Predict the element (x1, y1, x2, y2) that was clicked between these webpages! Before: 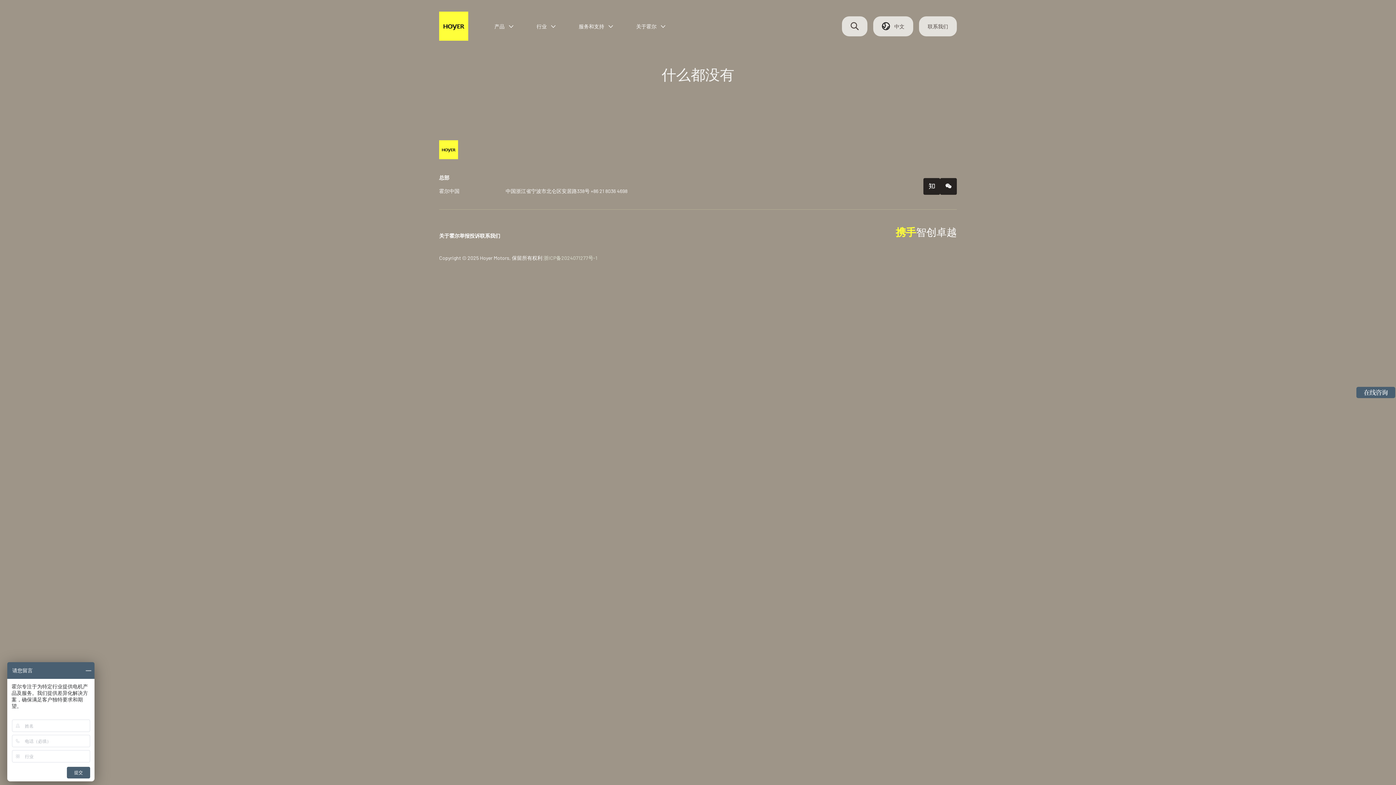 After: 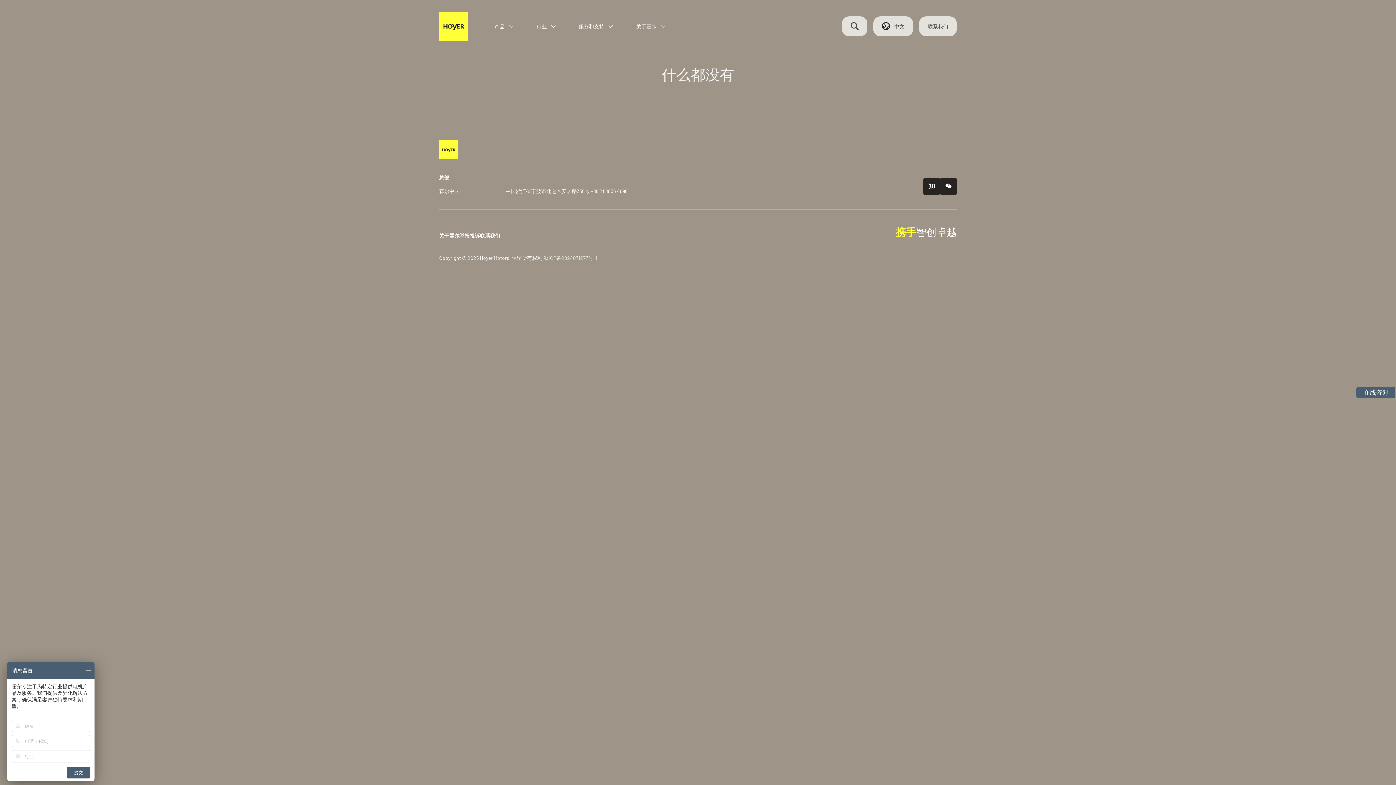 Action: bbox: (543, 254, 597, 261) label: 浙ICP备2024071277号-1